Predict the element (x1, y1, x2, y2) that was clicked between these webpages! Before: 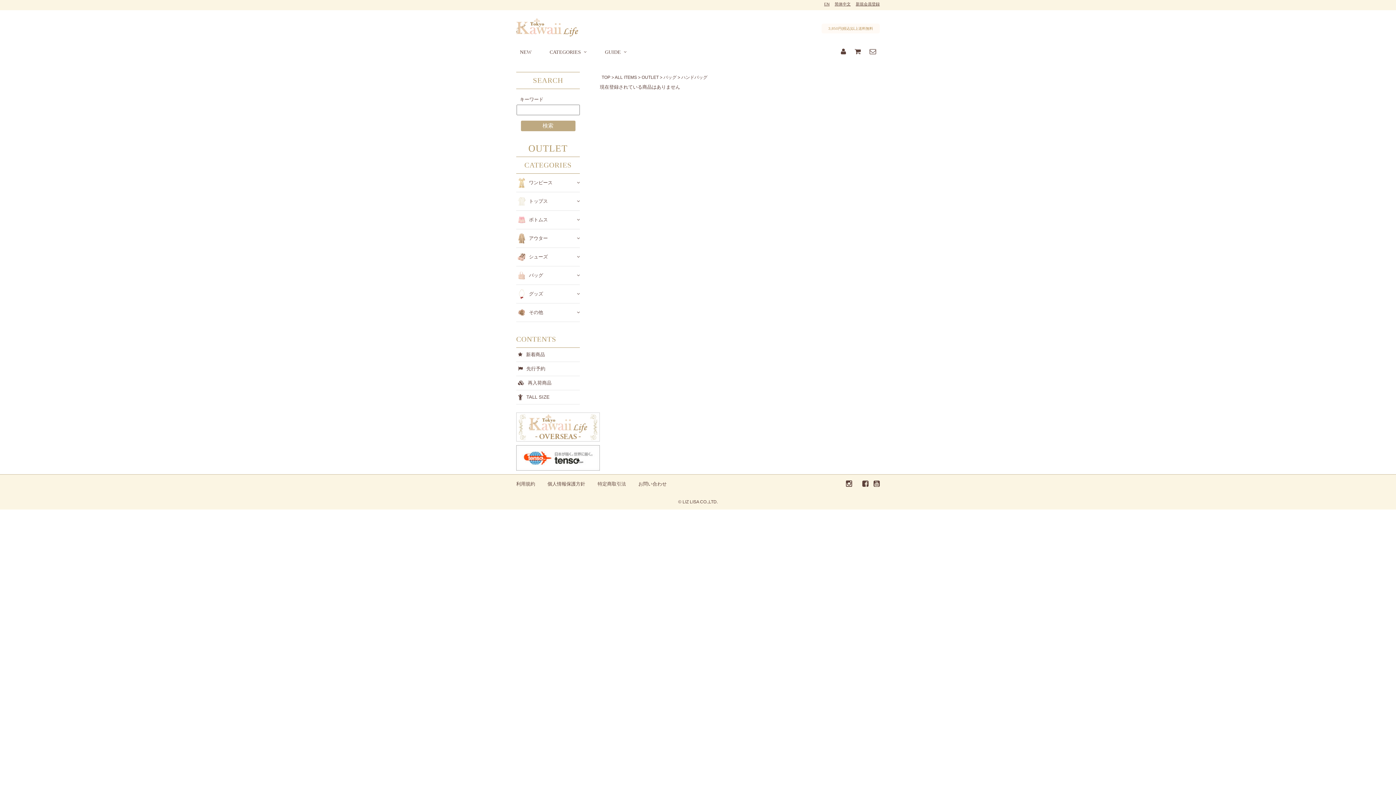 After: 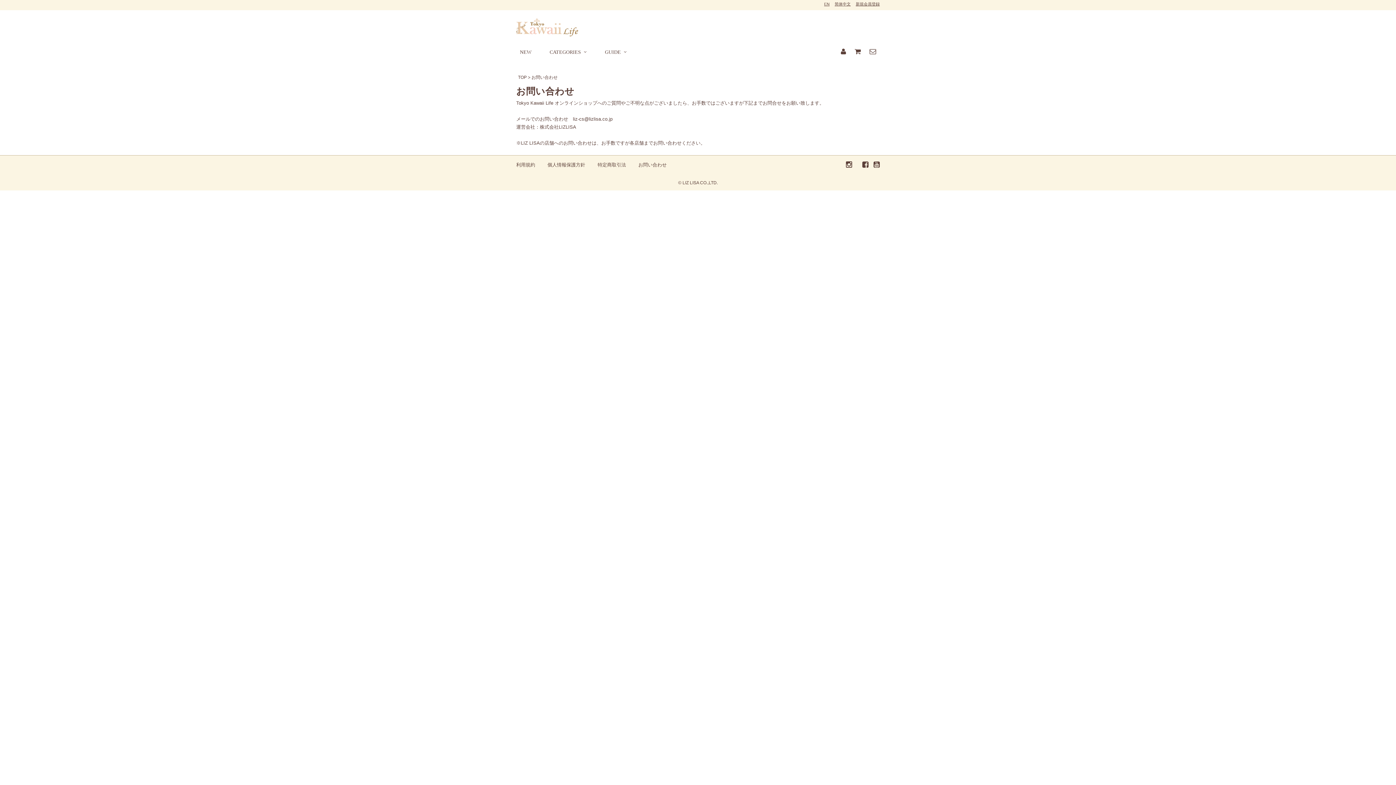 Action: bbox: (638, 481, 666, 486) label: お問い合わせ